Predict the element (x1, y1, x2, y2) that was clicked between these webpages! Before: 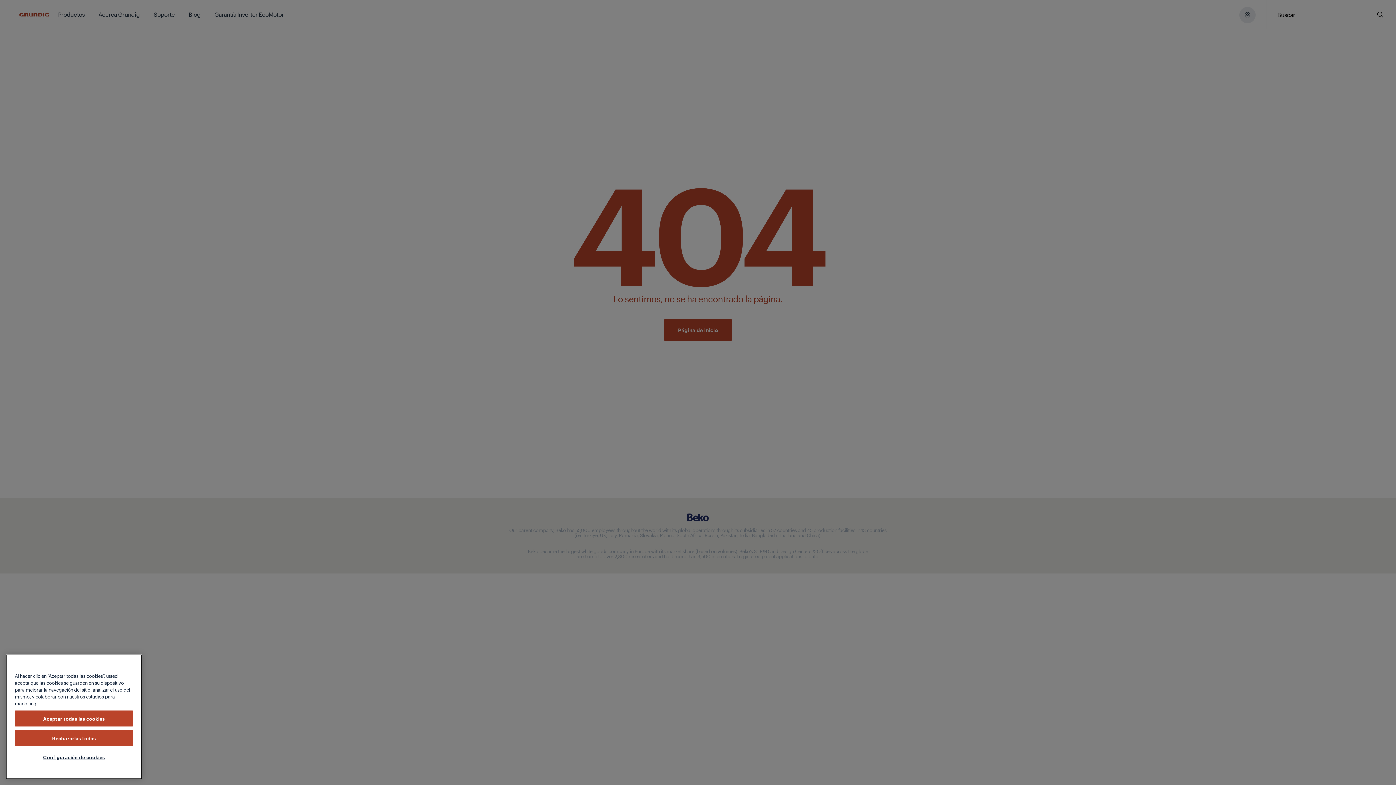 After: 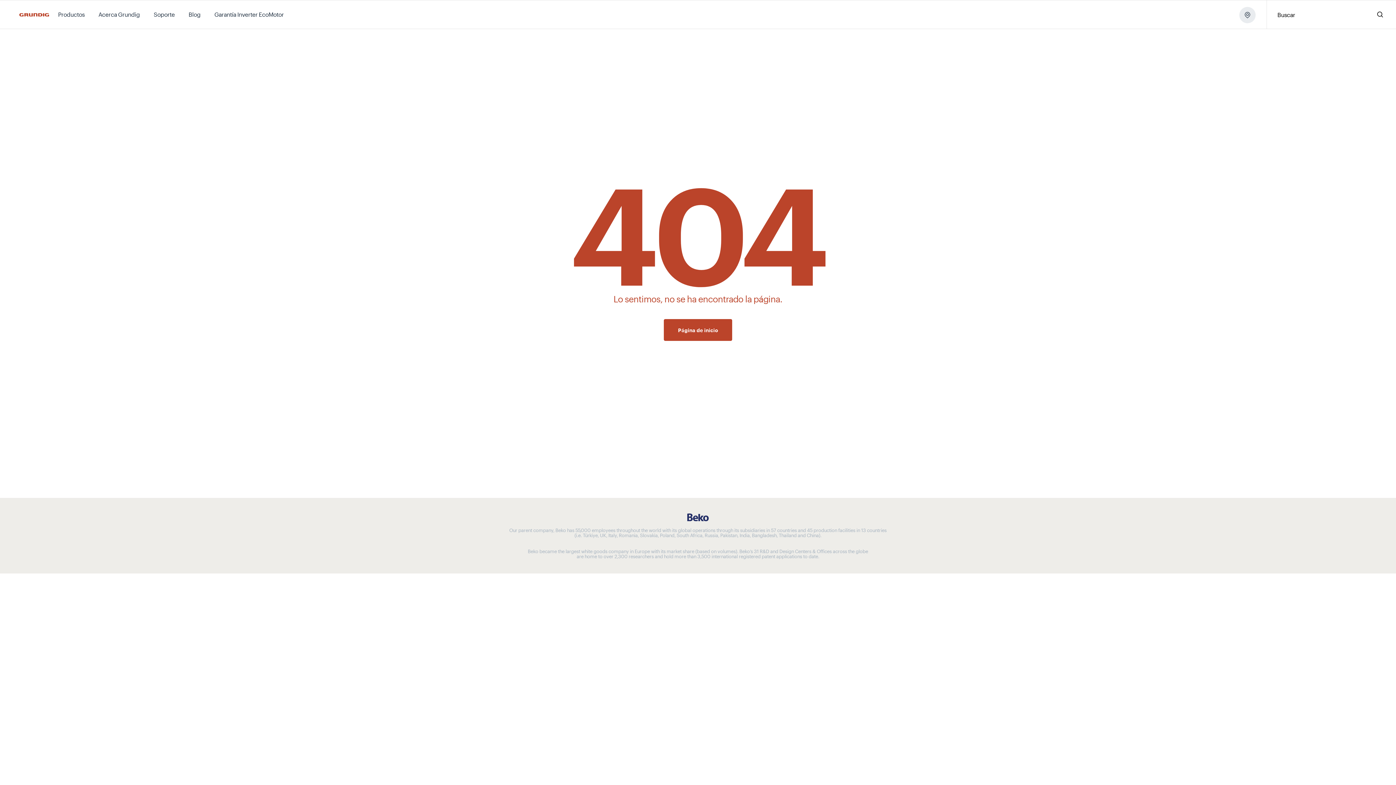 Action: bbox: (14, 710, 133, 726) label: Aceptar todas las cookies